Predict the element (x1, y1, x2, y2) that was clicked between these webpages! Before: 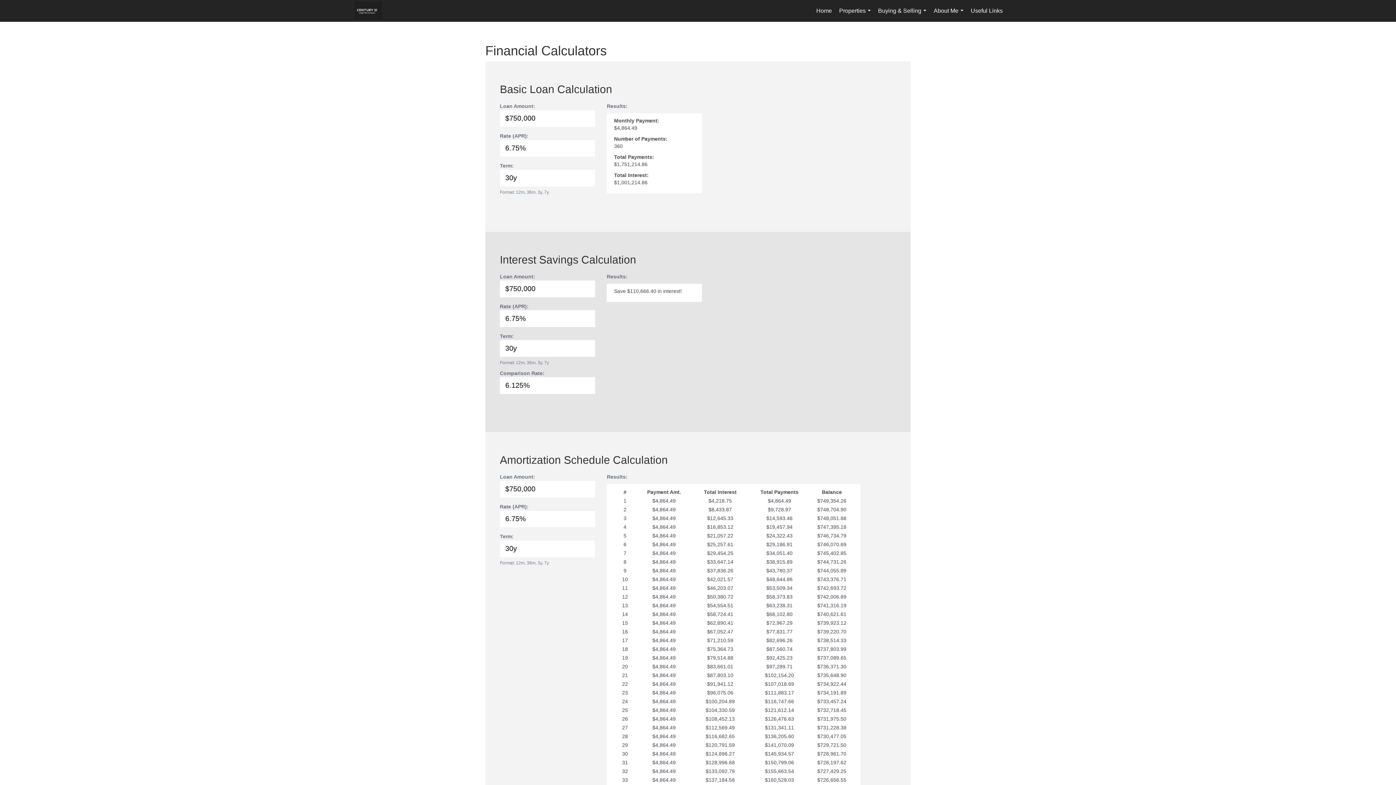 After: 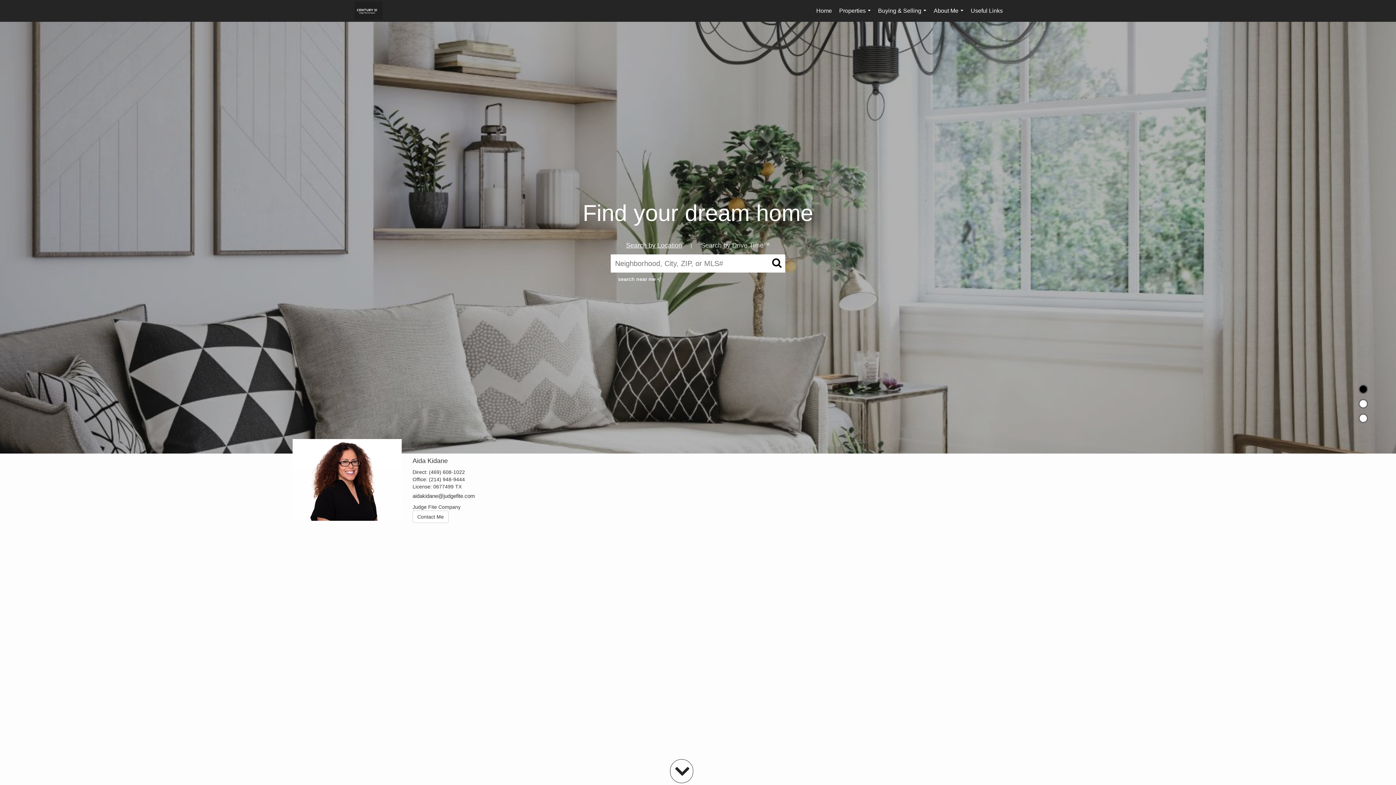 Action: label: Home bbox: (812, 0, 835, 21)